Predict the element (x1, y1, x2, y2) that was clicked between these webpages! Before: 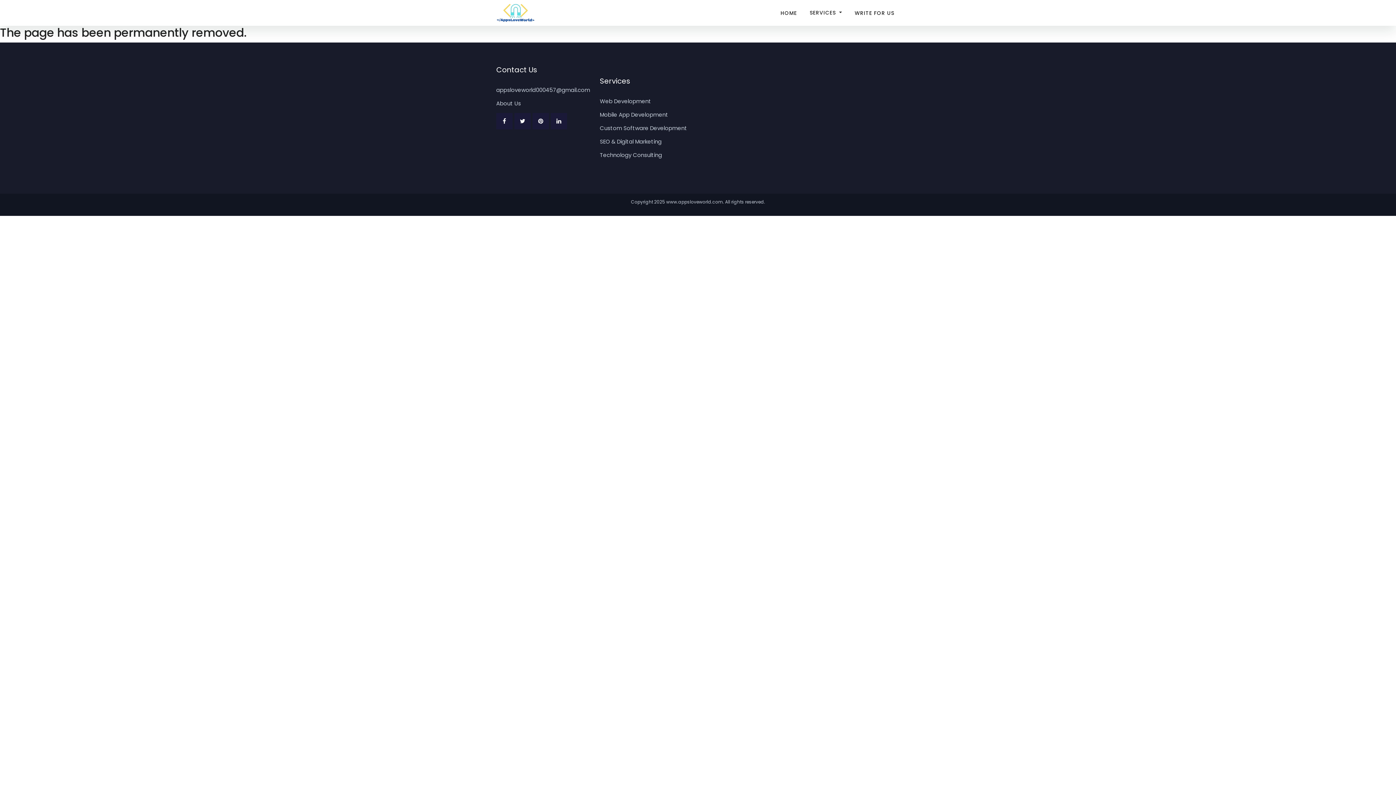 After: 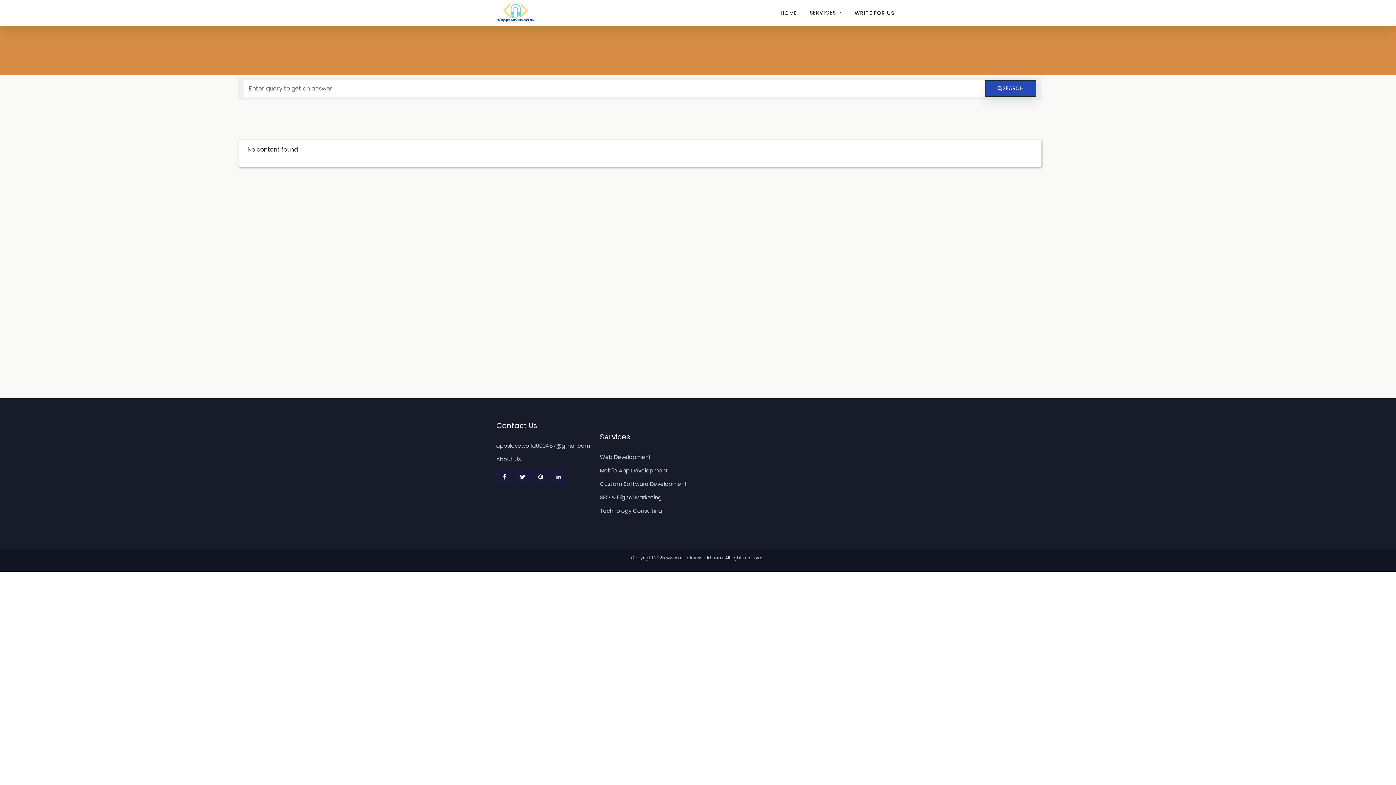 Action: label: WRITE FOR US bbox: (849, 9, 900, 16)